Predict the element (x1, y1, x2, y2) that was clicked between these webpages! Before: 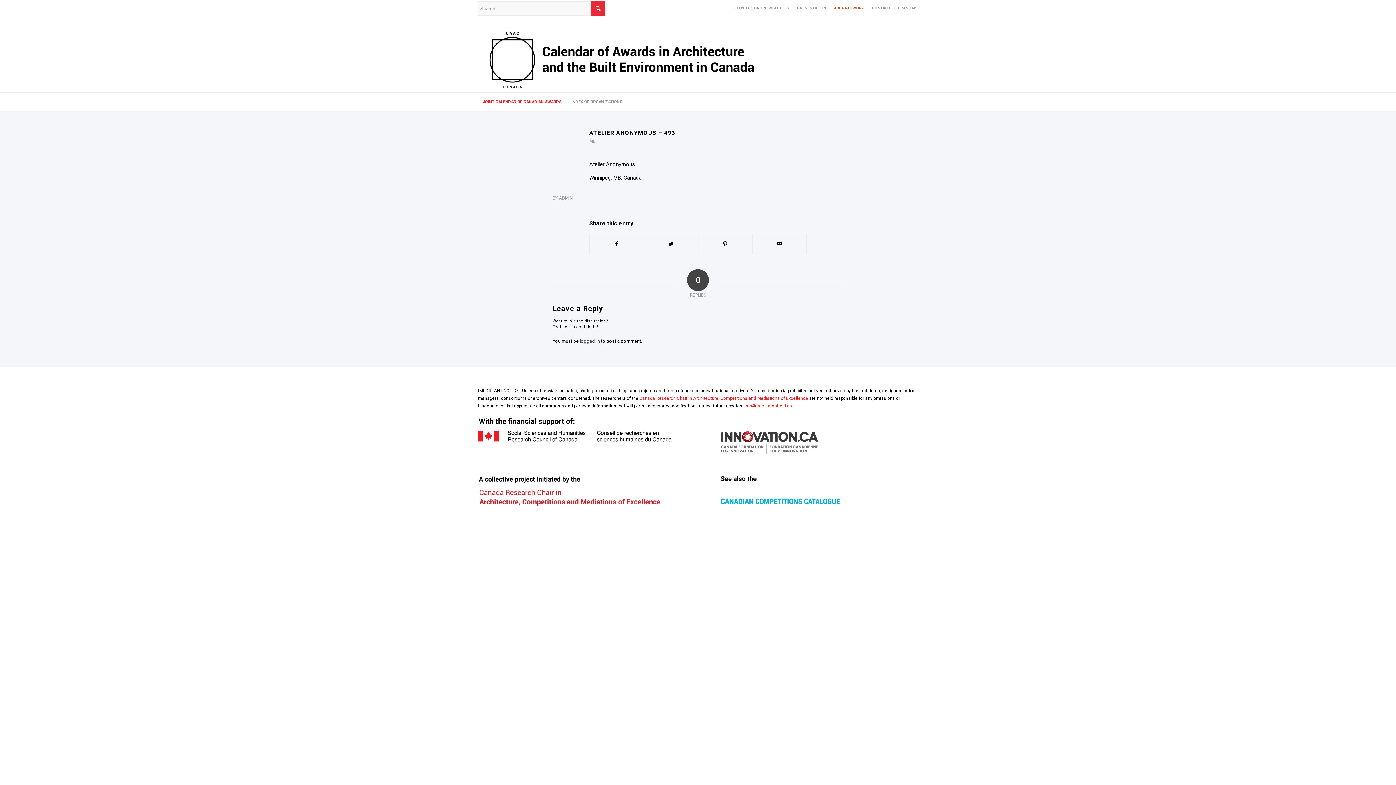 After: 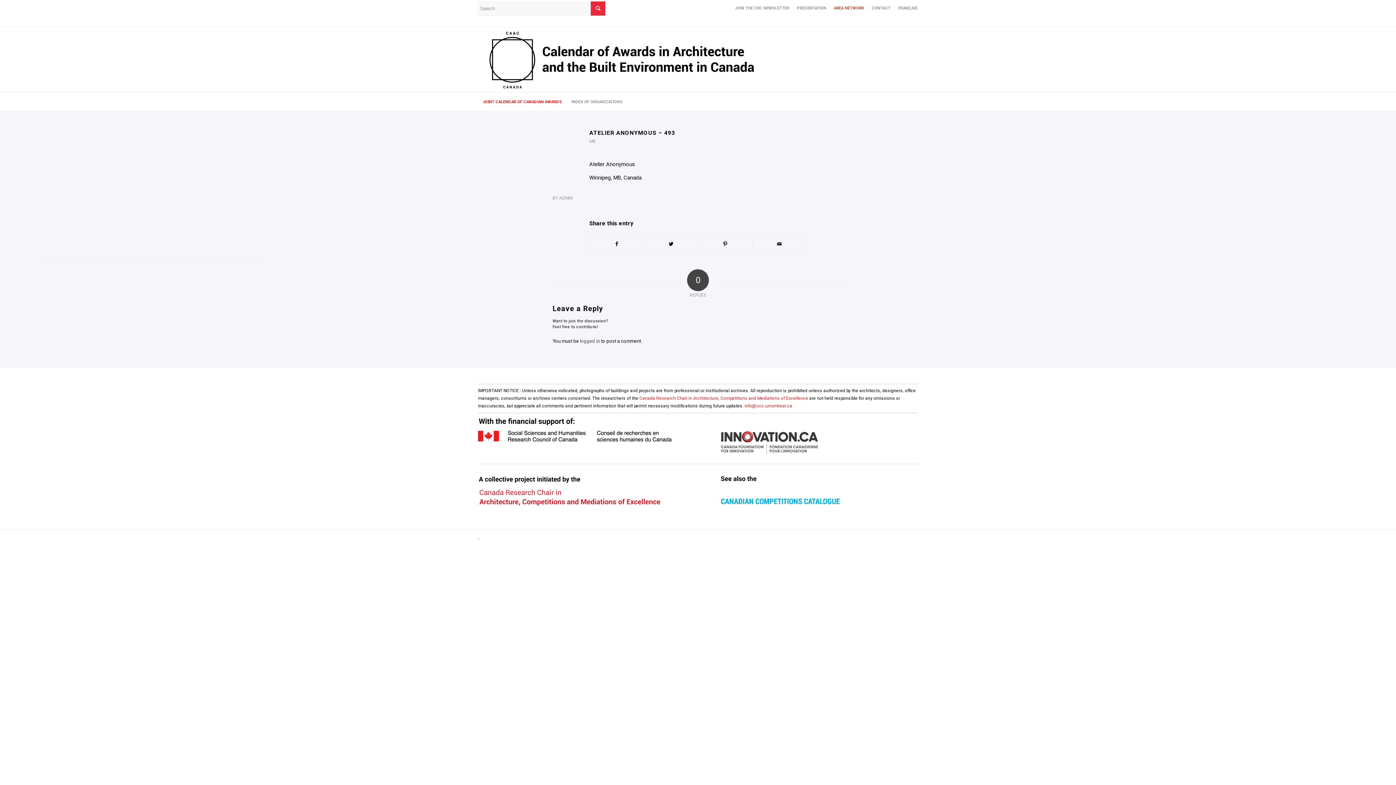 Action: bbox: (478, 501, 676, 507)